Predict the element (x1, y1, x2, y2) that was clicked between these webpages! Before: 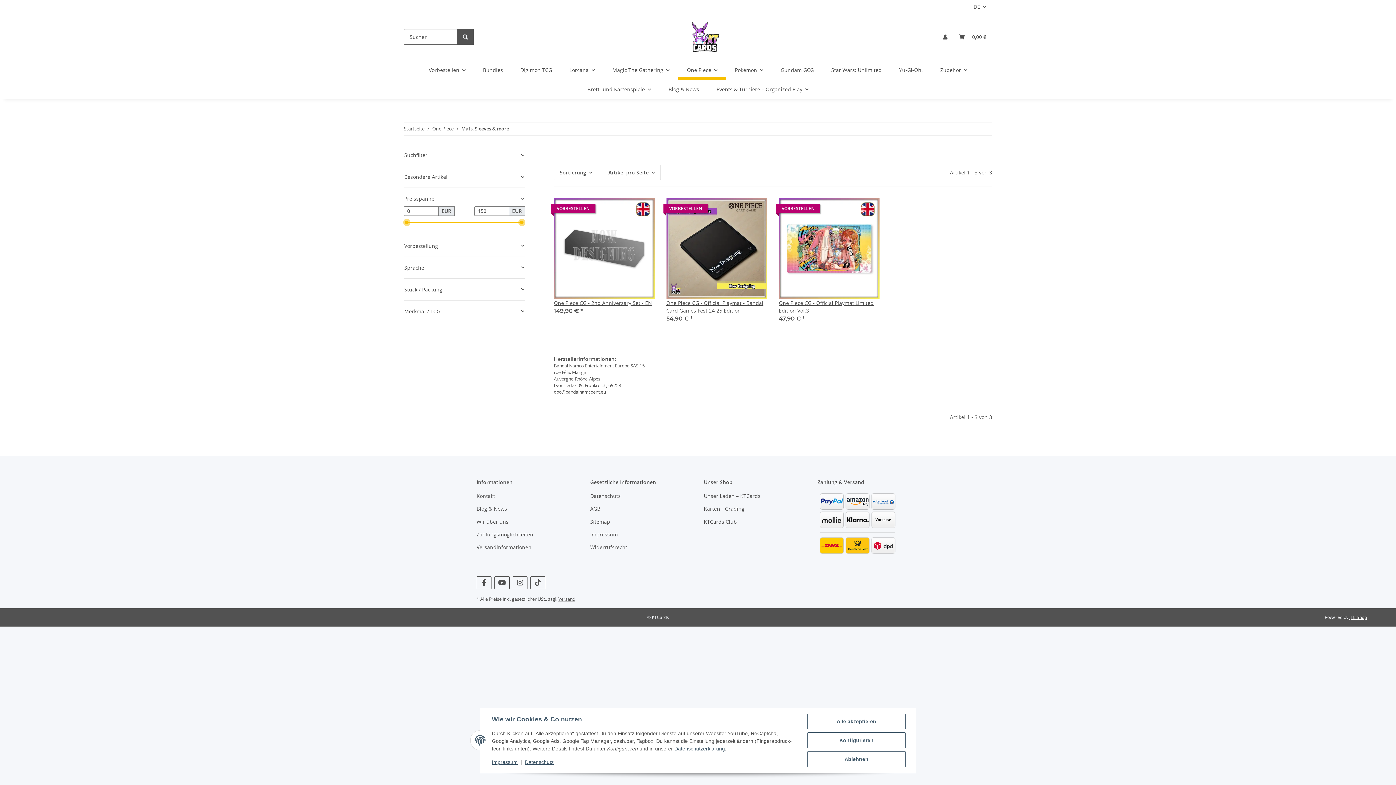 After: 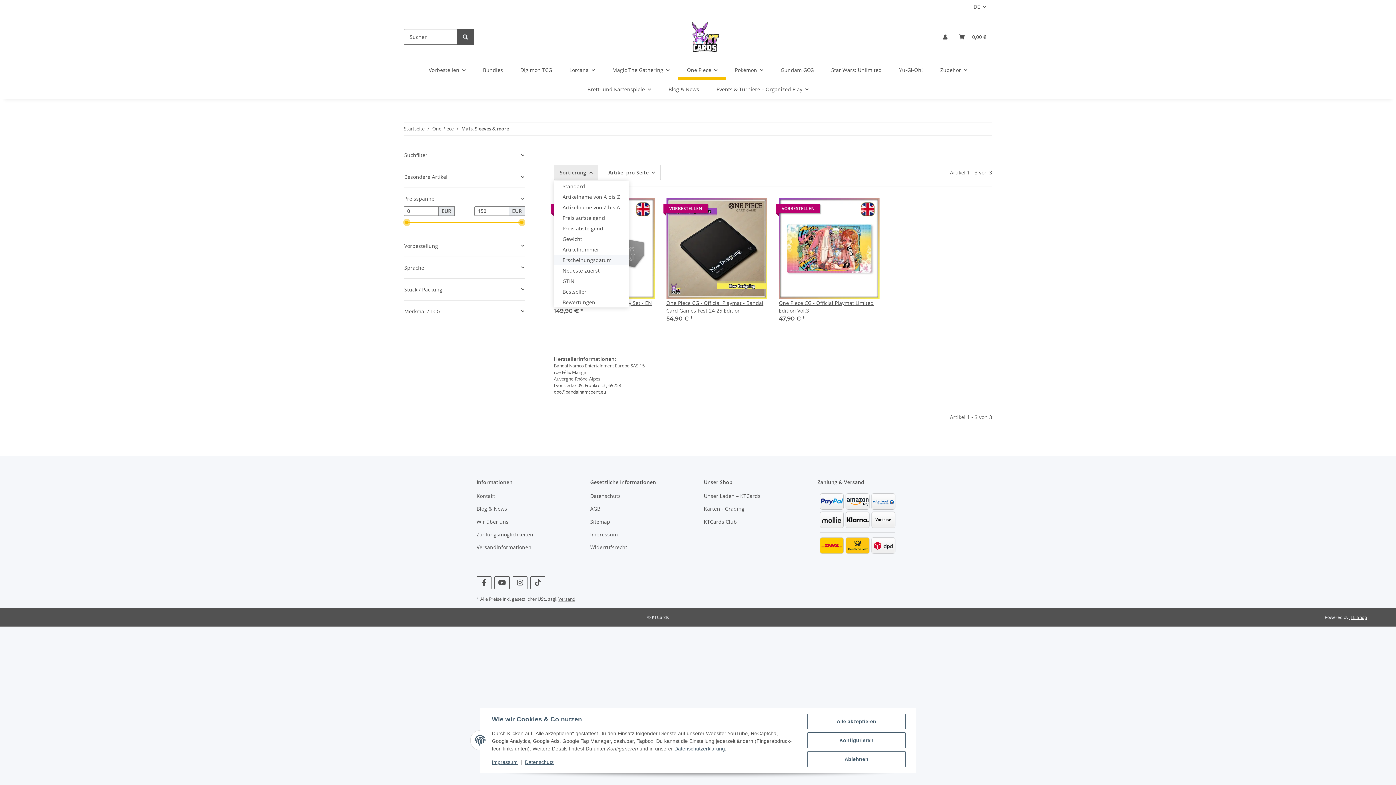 Action: bbox: (554, 164, 598, 180) label: Sortierung